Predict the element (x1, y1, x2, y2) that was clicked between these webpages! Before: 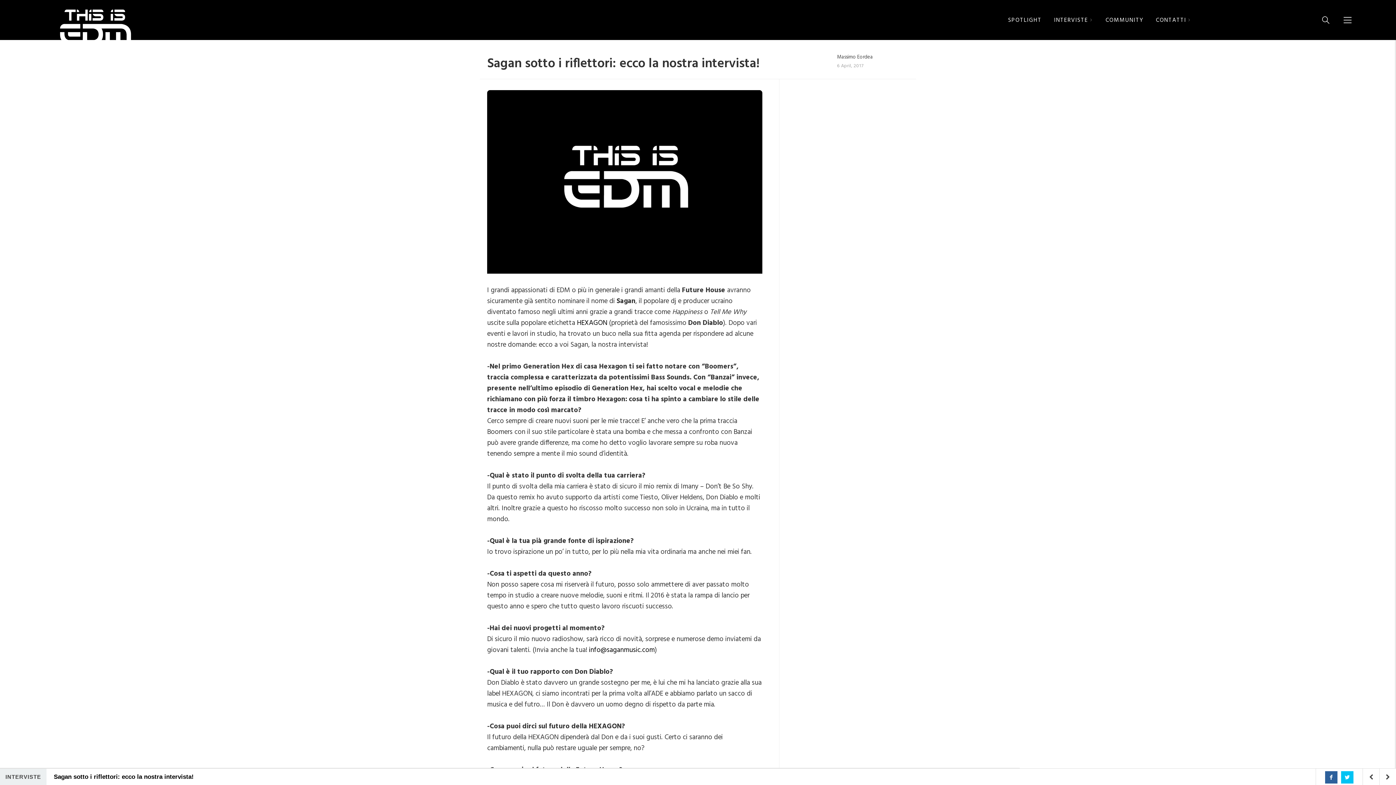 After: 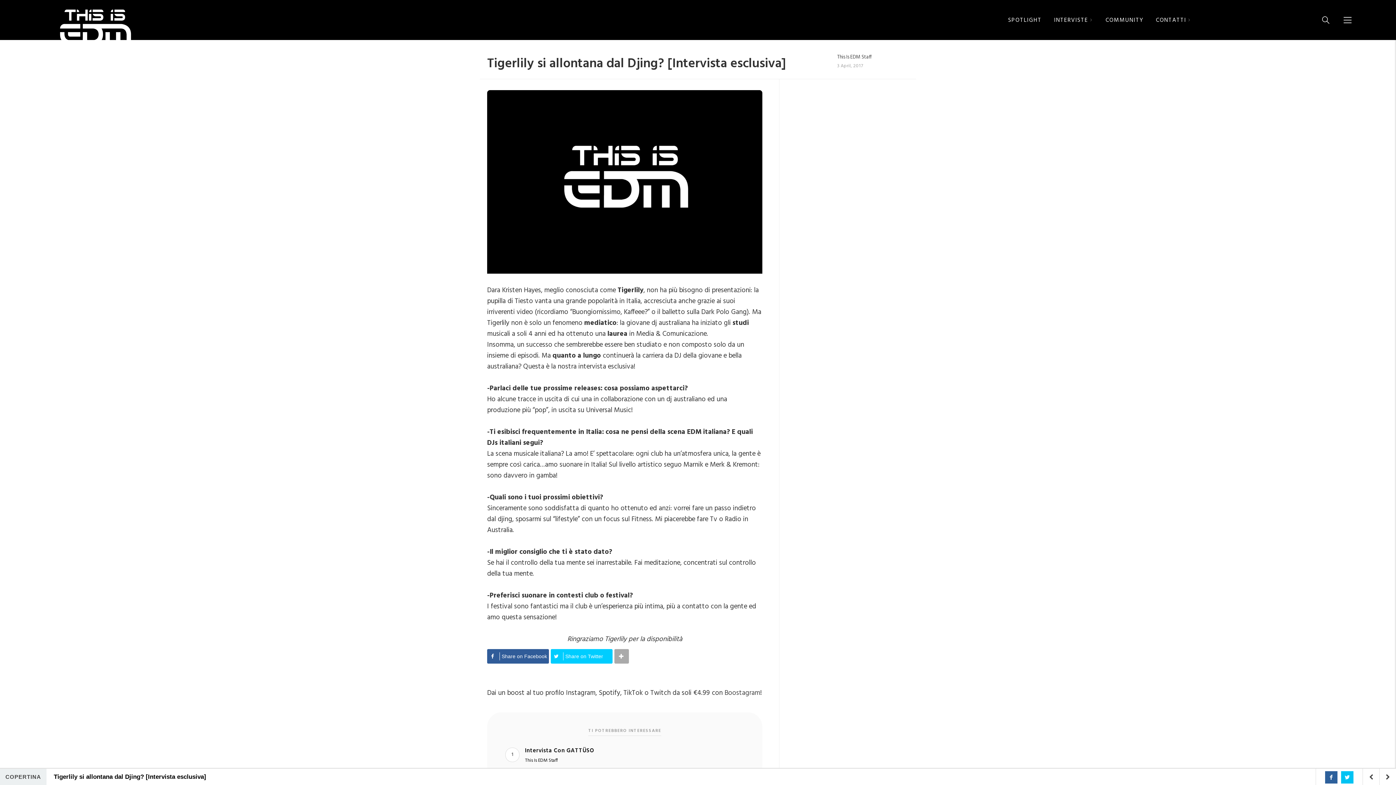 Action: bbox: (1362, 769, 1379, 785)